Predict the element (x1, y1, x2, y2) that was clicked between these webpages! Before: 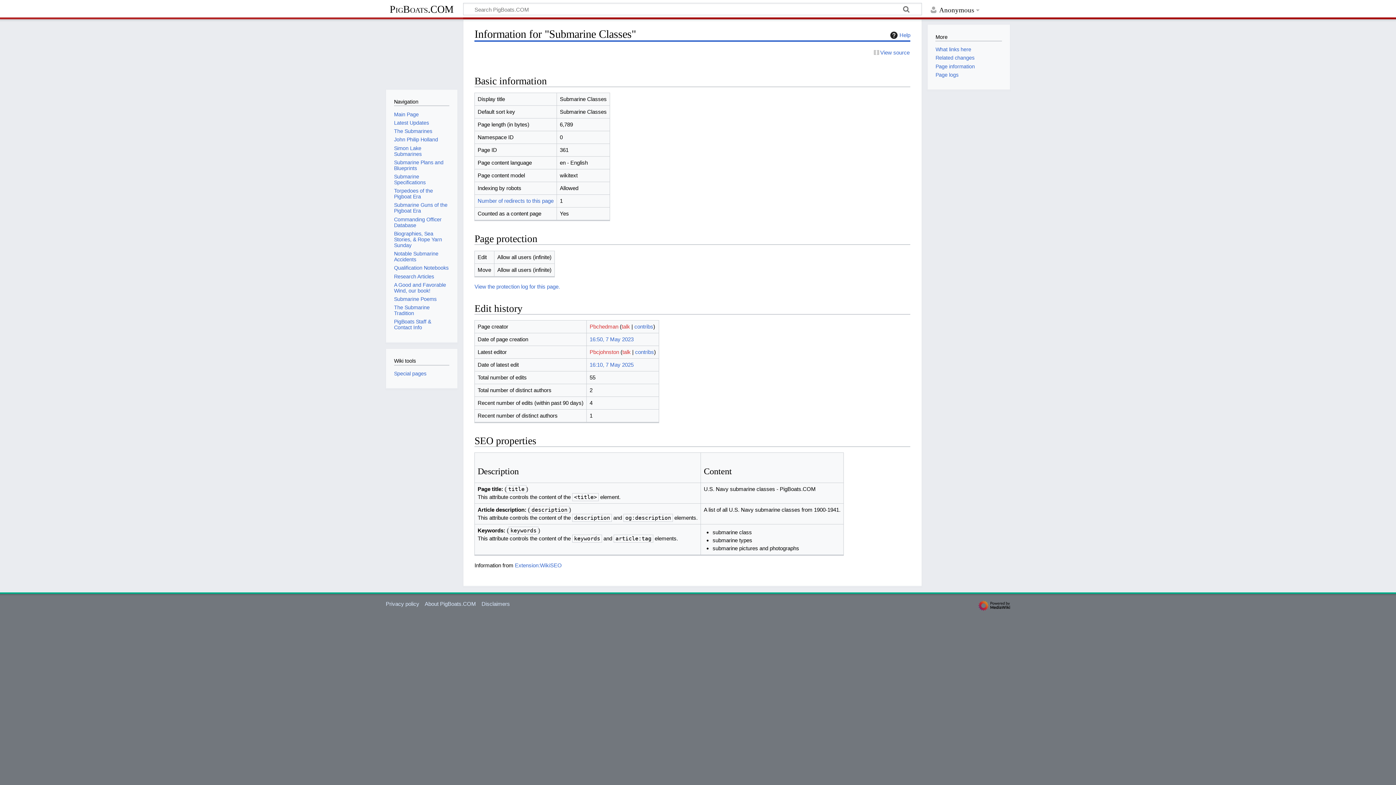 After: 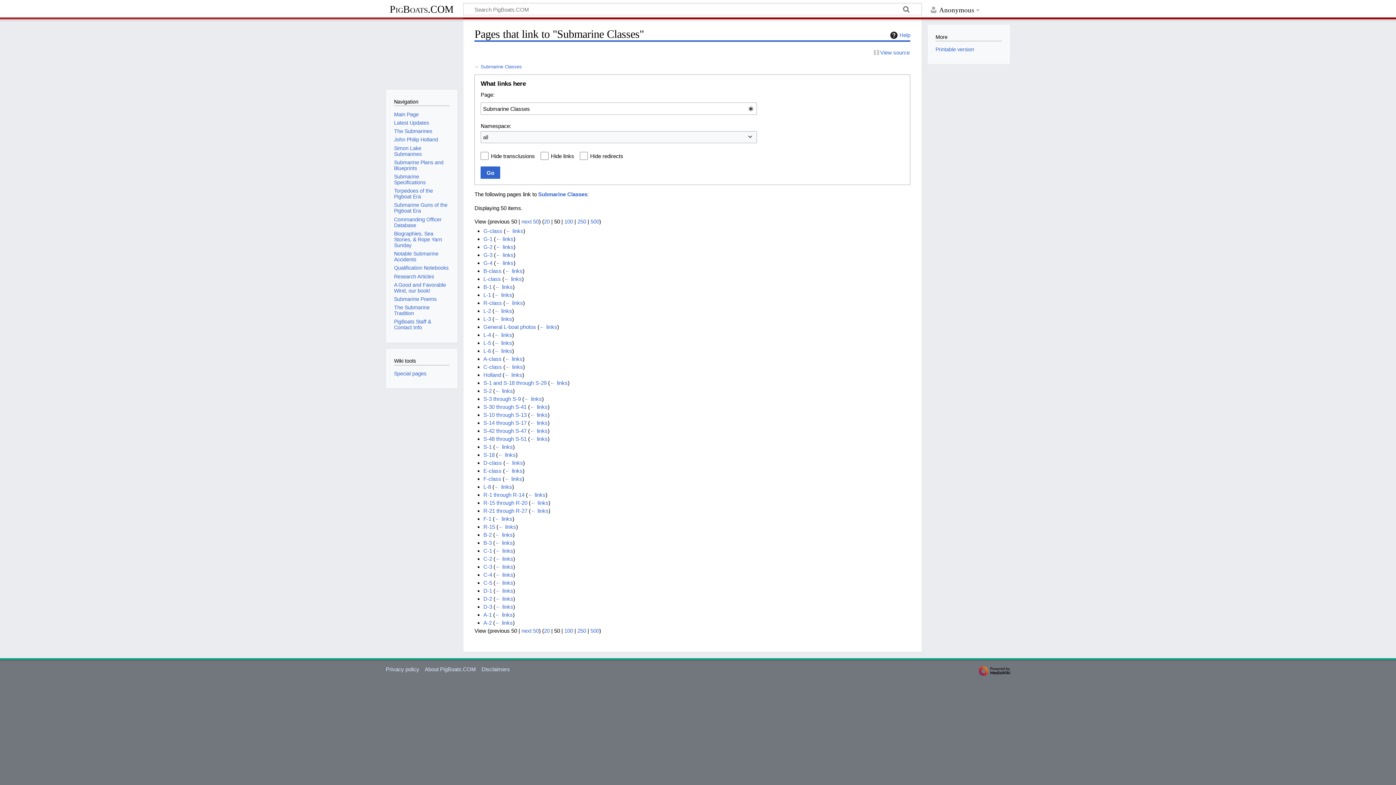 Action: label: What links here bbox: (935, 46, 971, 52)